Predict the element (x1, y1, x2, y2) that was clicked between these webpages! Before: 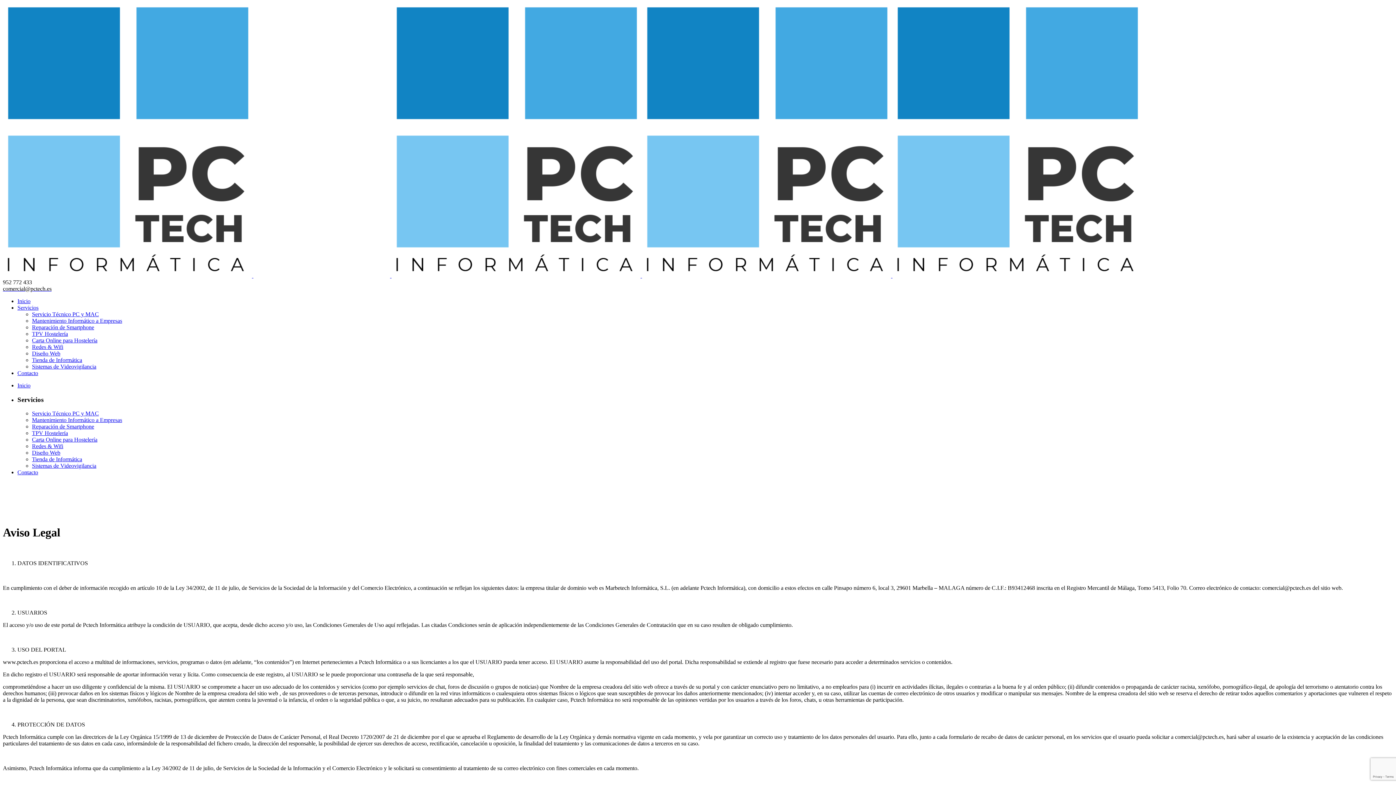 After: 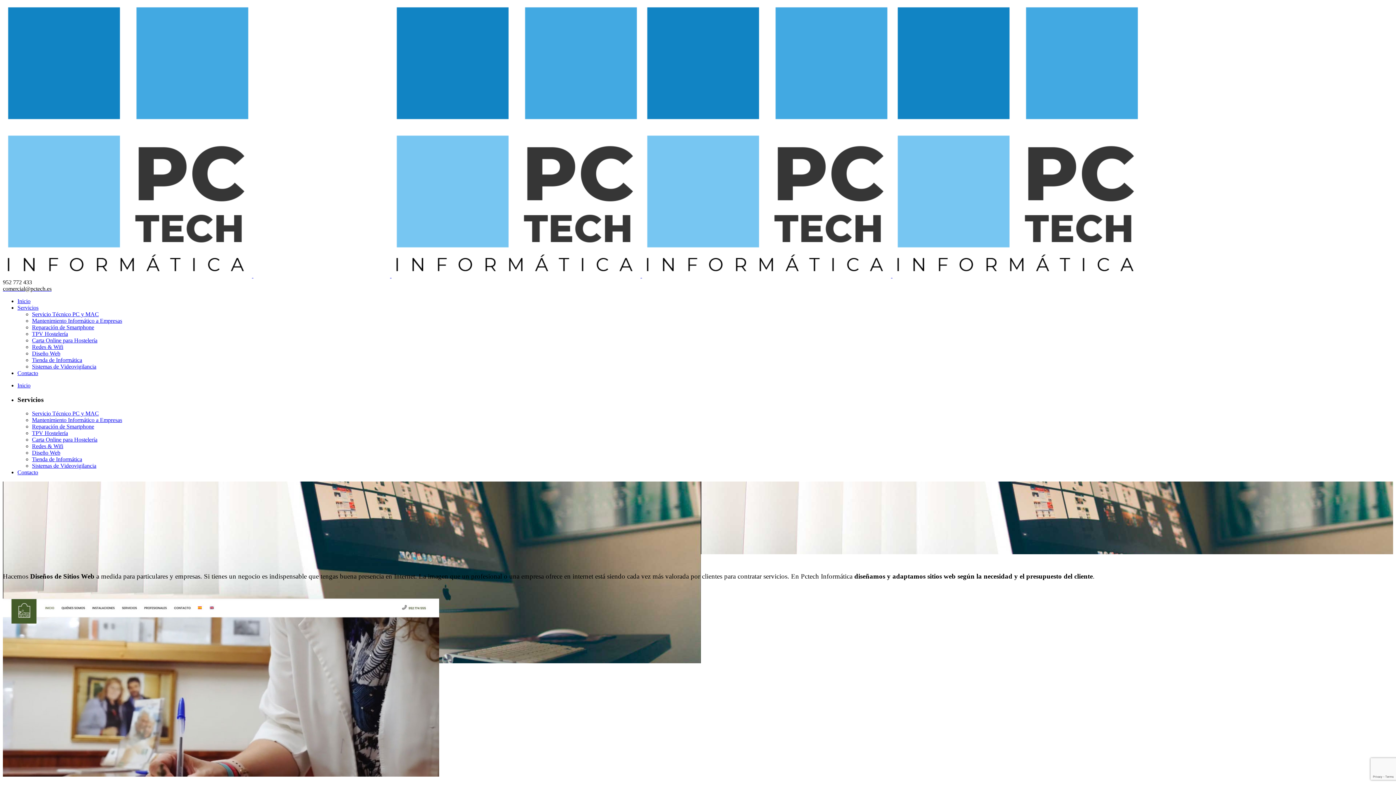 Action: label: Diseño Web bbox: (32, 449, 60, 456)